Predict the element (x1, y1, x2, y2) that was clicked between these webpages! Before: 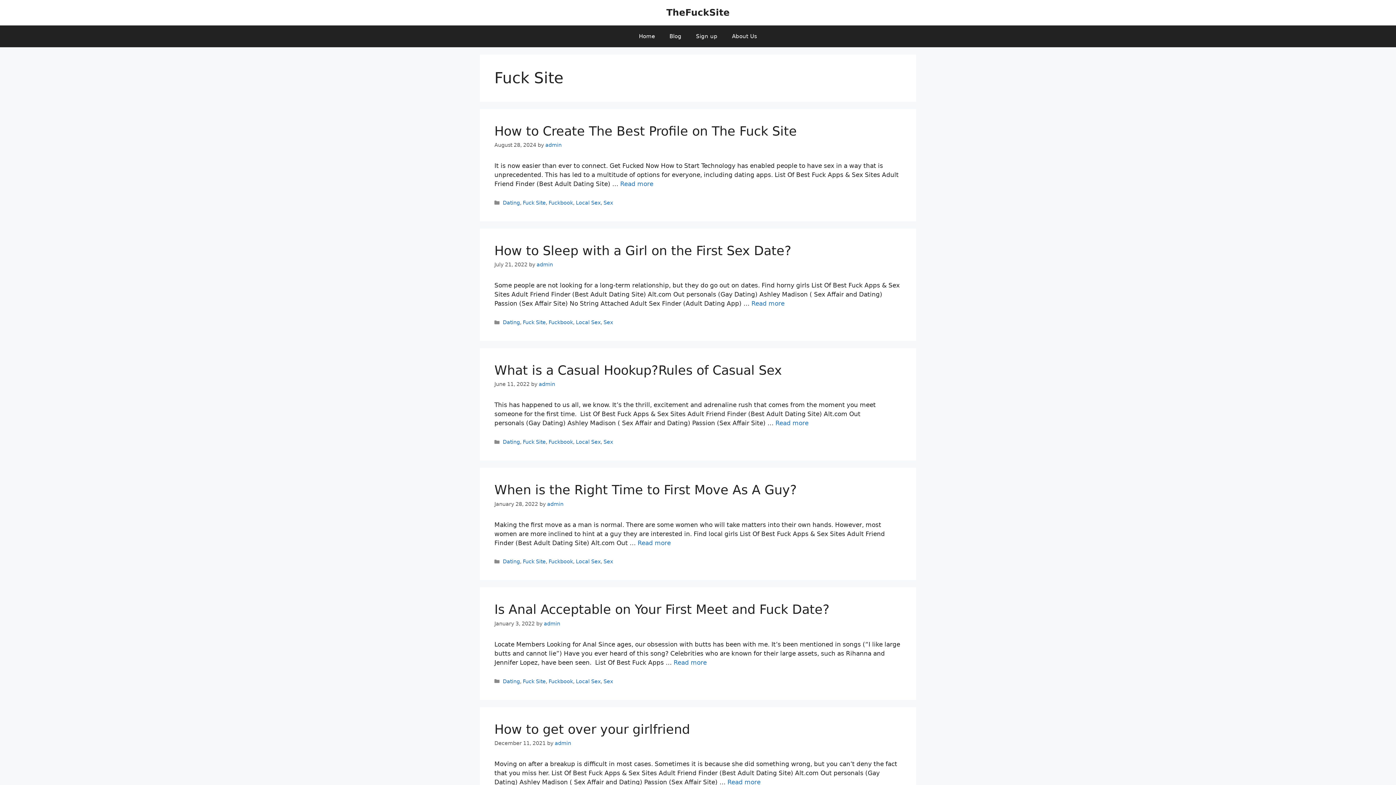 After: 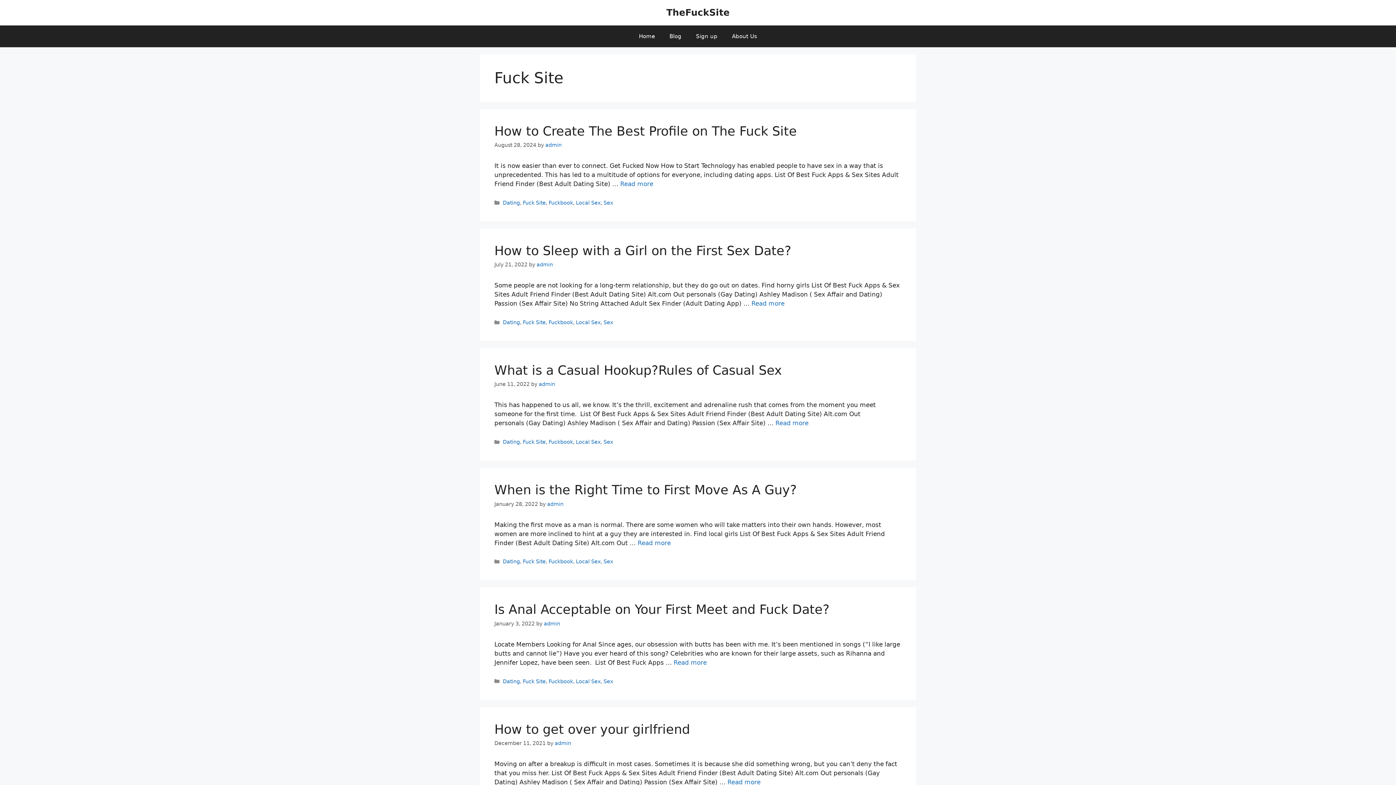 Action: bbox: (522, 319, 545, 325) label: Fuck Site